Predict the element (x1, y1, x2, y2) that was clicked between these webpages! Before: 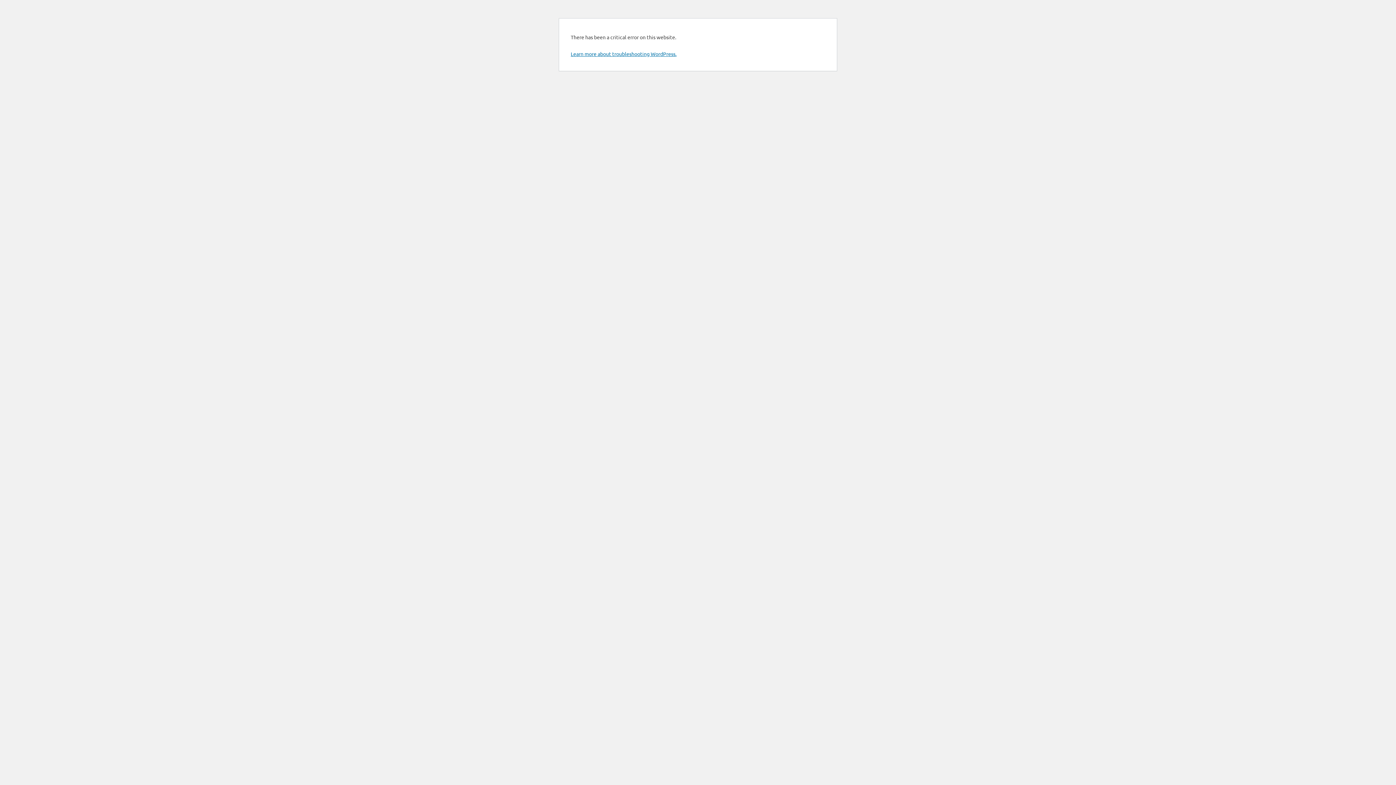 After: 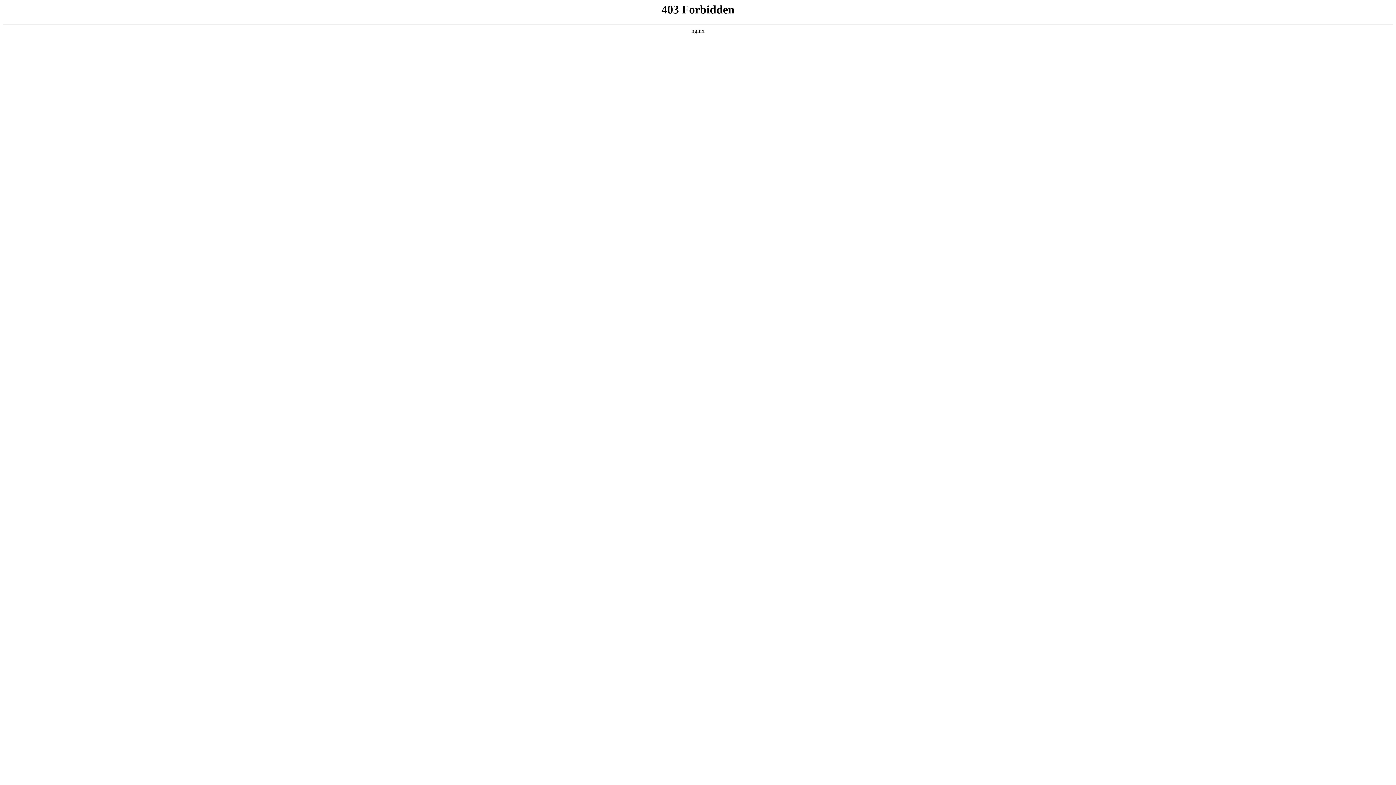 Action: bbox: (570, 50, 676, 57) label: Learn more about troubleshooting WordPress.